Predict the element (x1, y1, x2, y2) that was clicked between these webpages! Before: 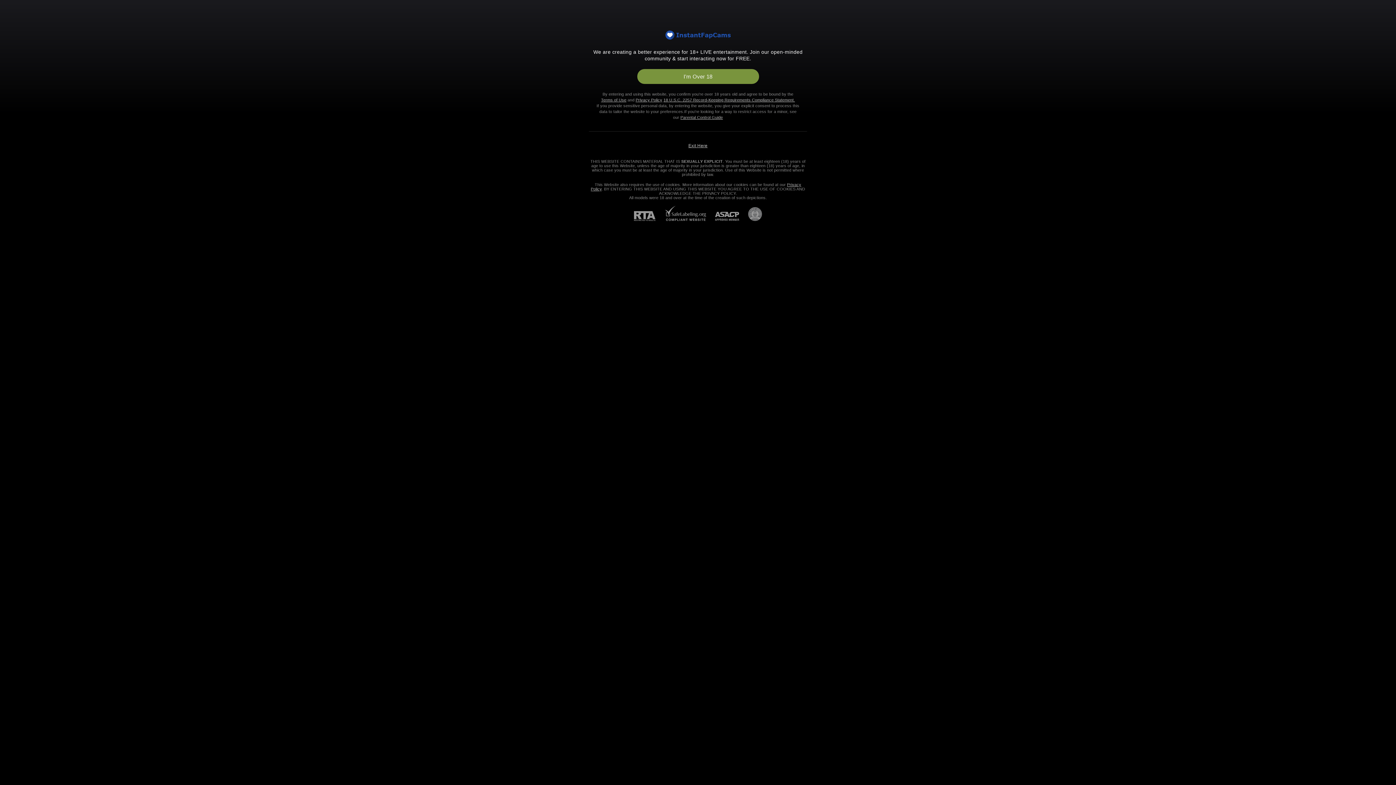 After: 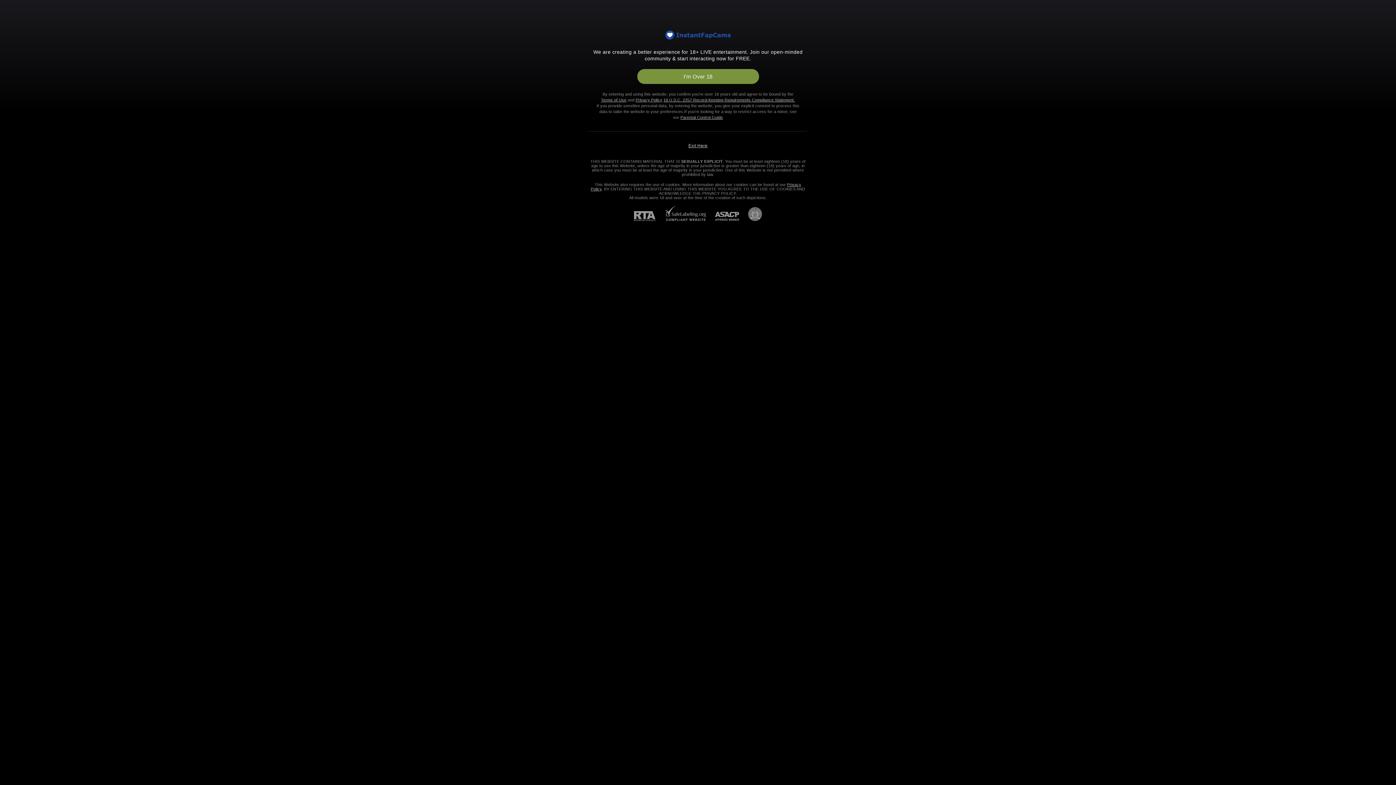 Action: label: ASACP bbox: (706, 212, 739, 221)